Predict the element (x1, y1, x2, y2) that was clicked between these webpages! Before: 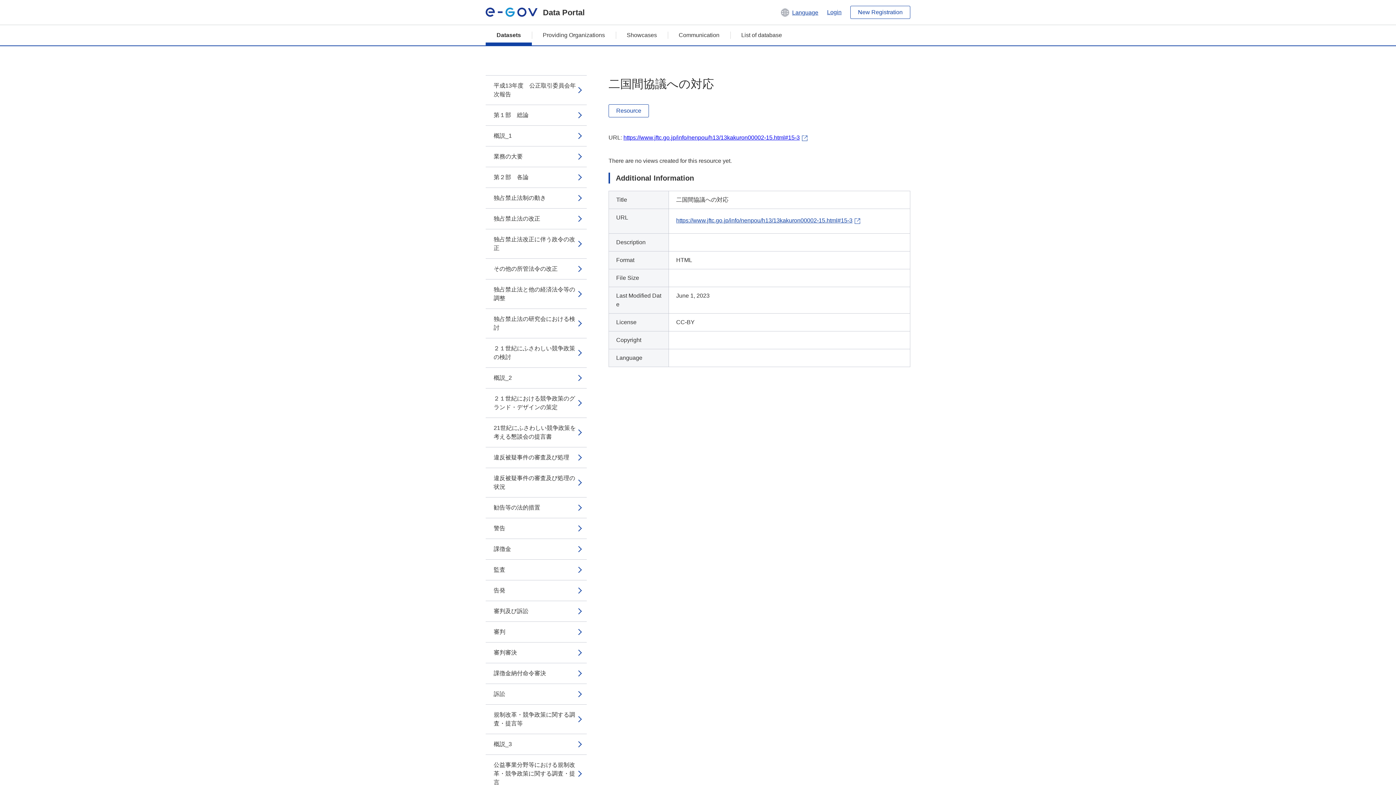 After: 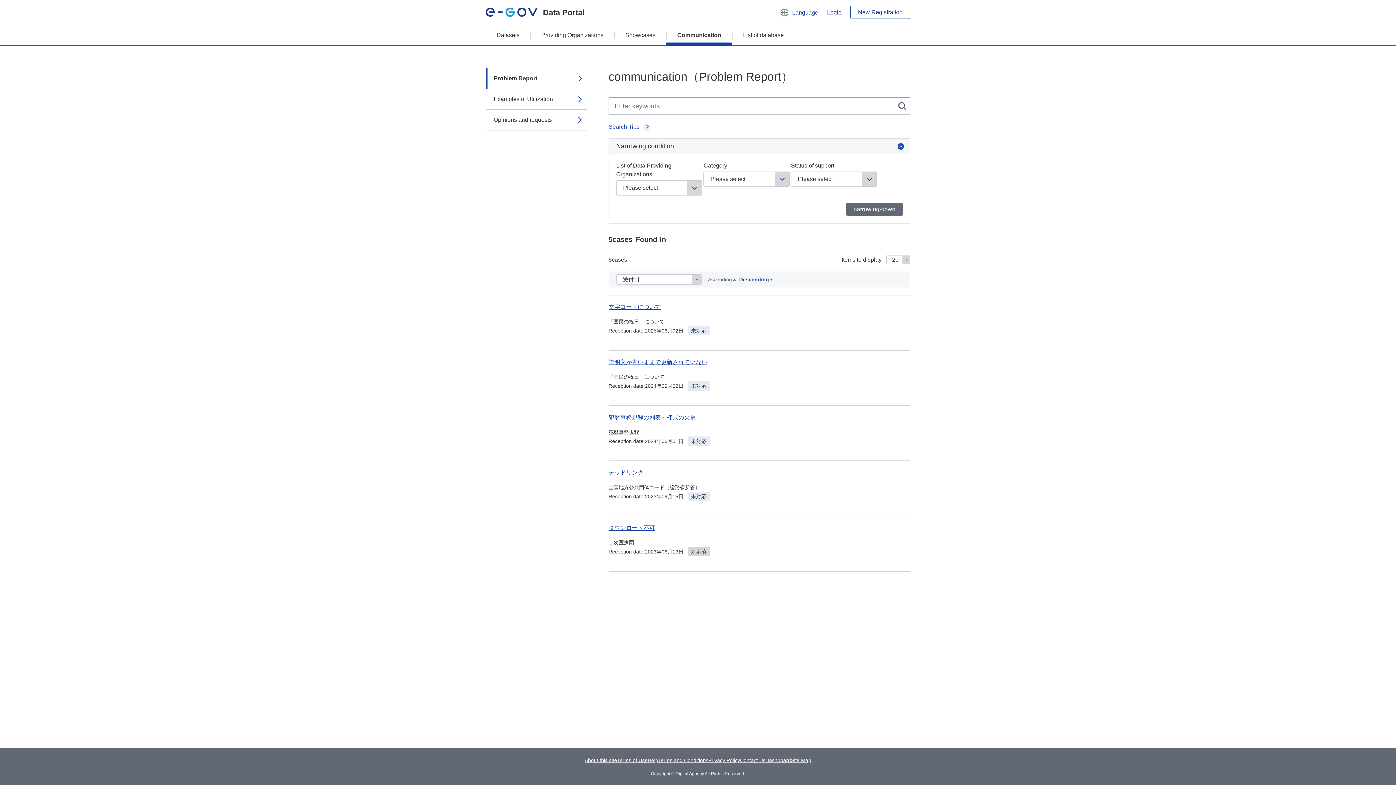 Action: label: Communication bbox: (668, 25, 730, 45)